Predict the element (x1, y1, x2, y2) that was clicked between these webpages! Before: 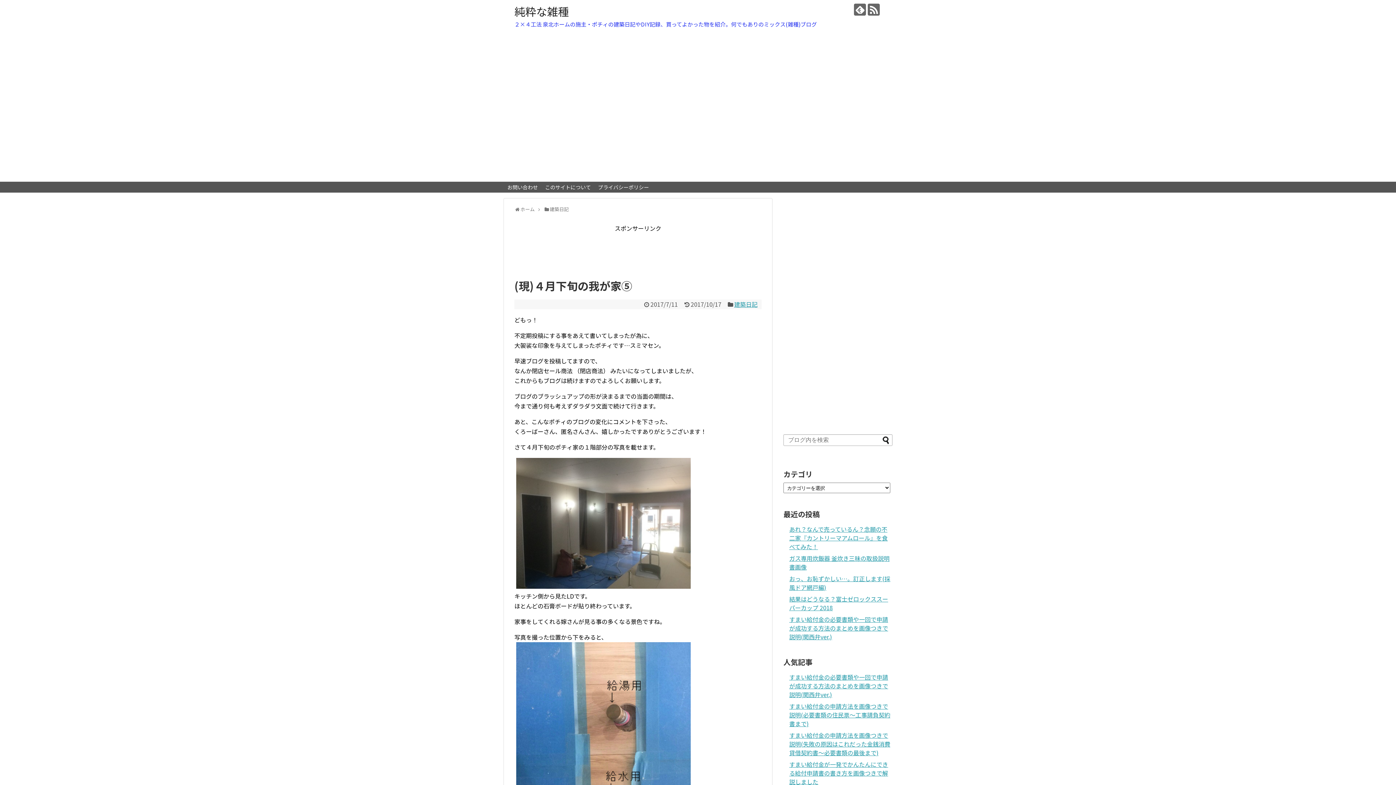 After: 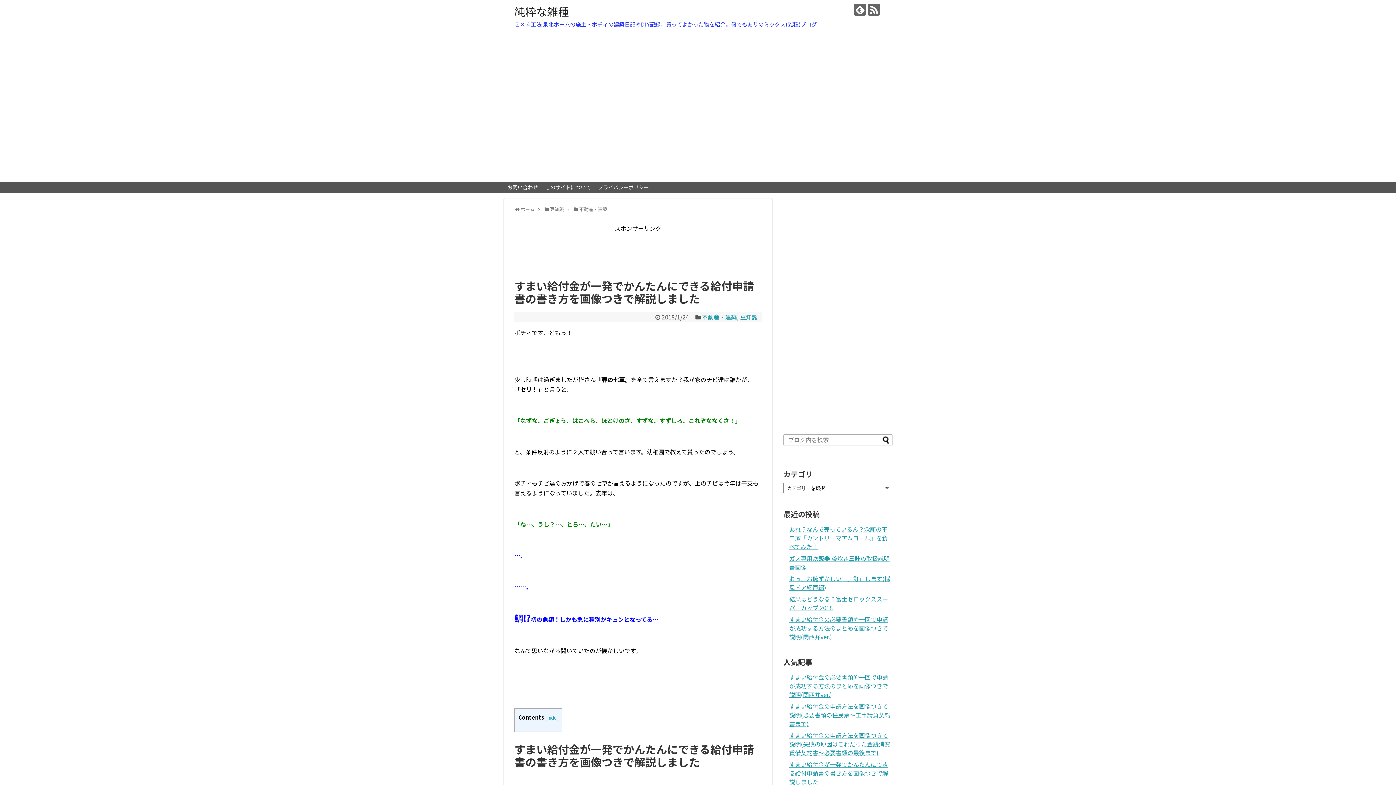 Action: label: すまい給付金が一発でかんたんにできる給付申請書の書き方を画像つきで解説しました bbox: (789, 760, 888, 786)